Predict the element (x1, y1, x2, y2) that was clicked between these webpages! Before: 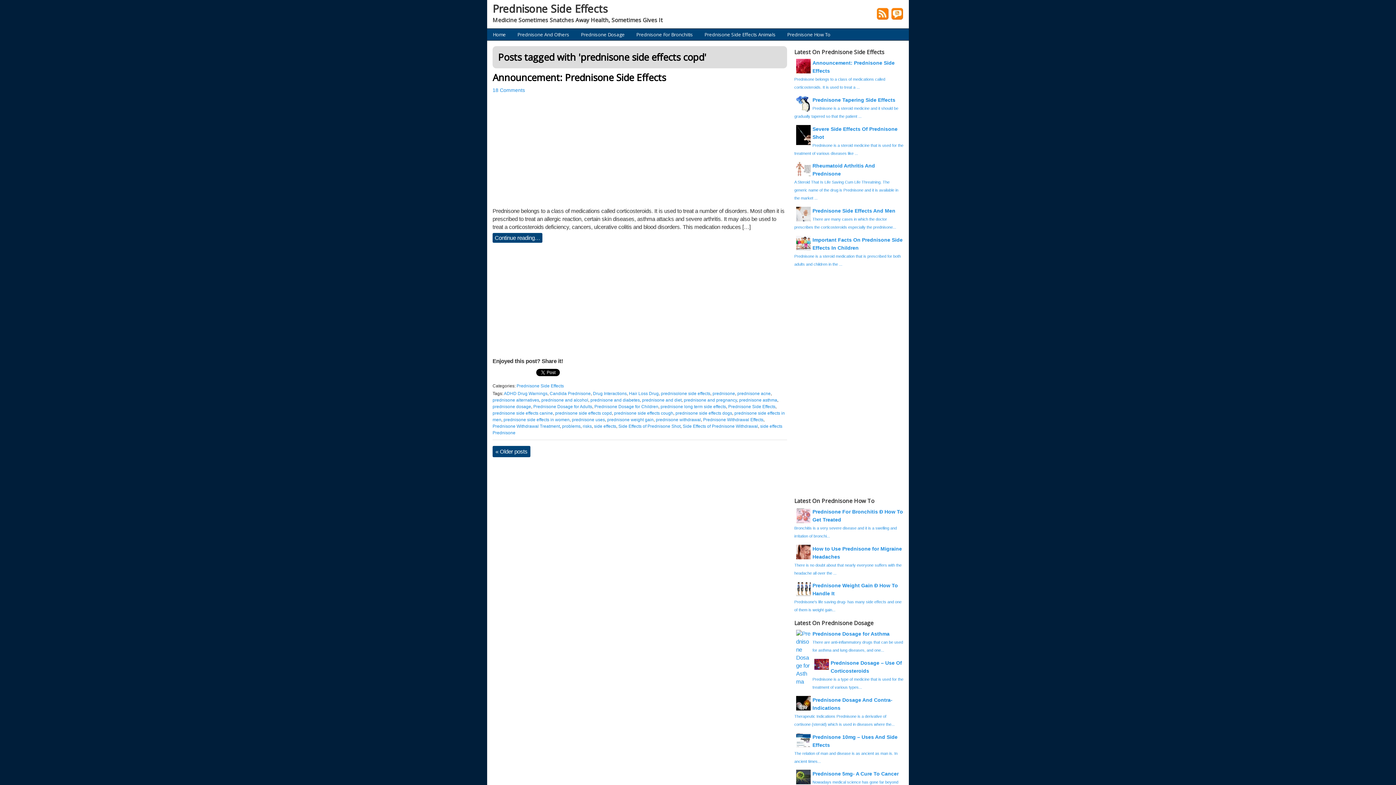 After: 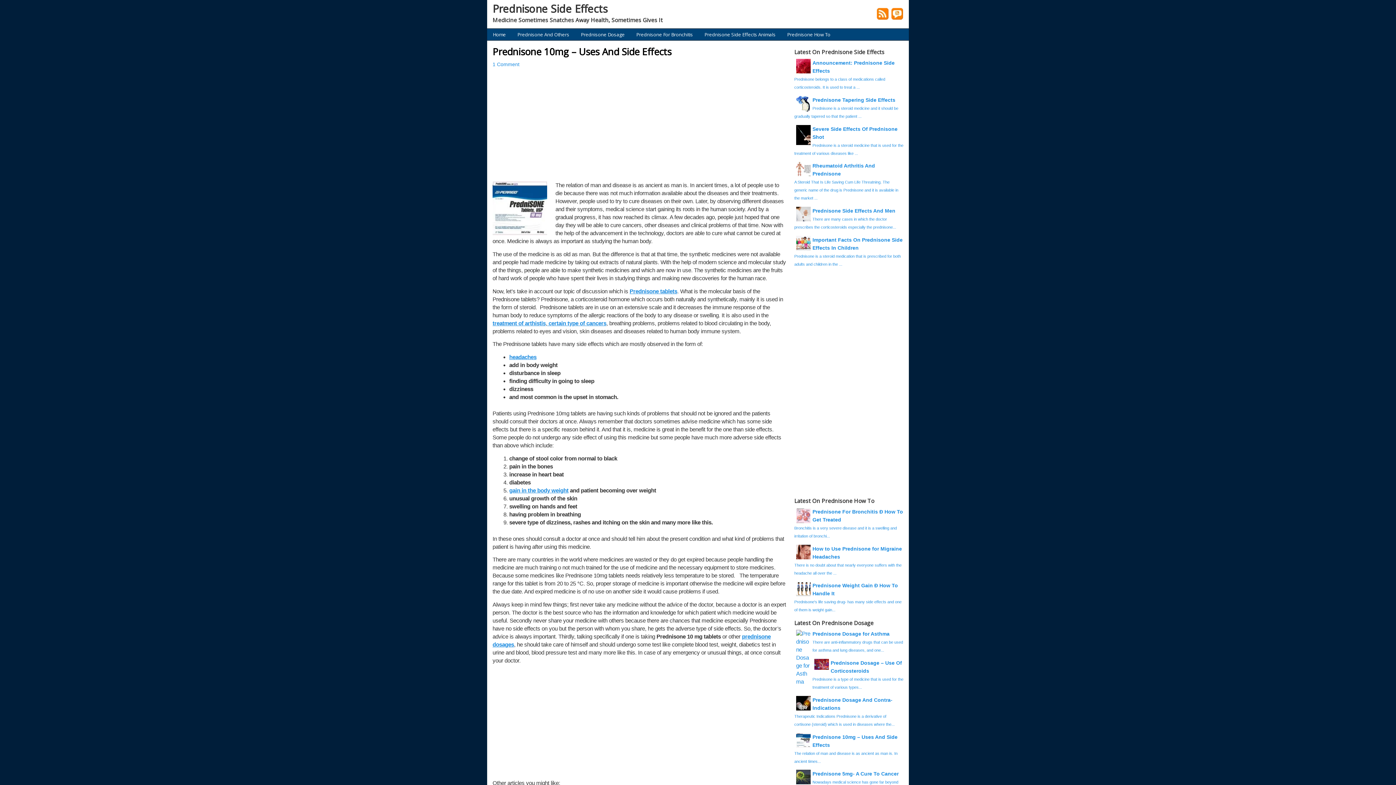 Action: bbox: (794, 733, 903, 765) label: Prednisone 10mg – Uses And Side Effects
The relation of man and disease is as ancient as man is. In ancient times...